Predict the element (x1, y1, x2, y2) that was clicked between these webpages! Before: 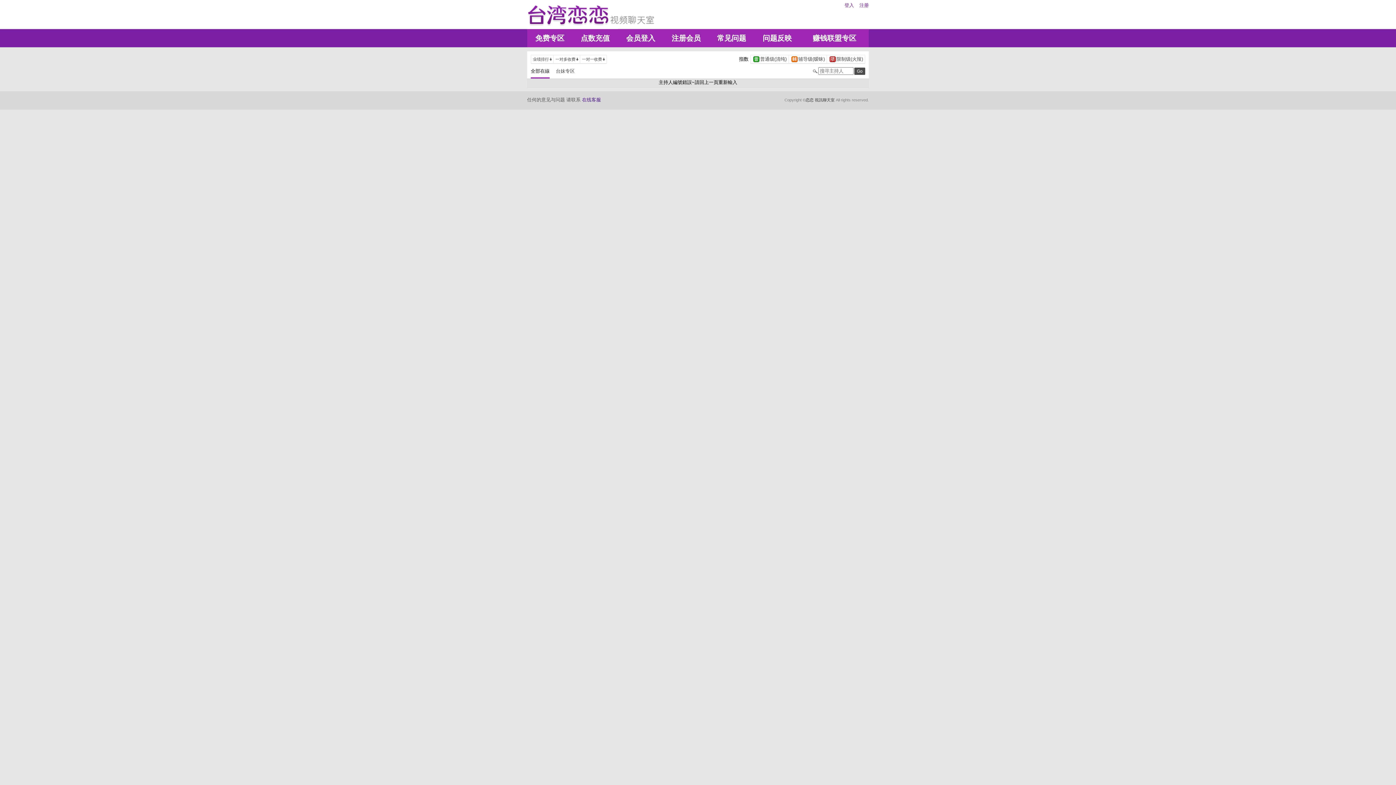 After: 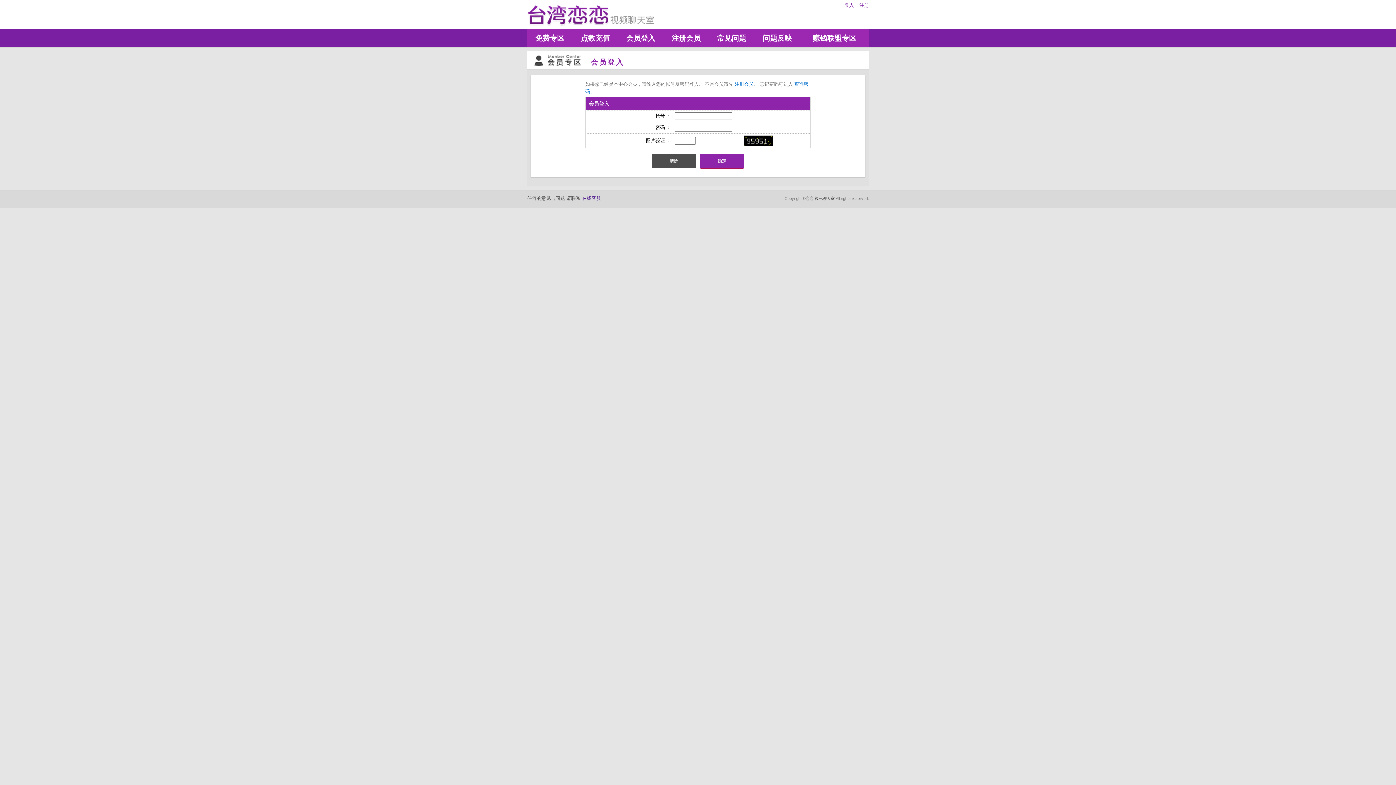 Action: bbox: (709, 29, 754, 47) label: 常见问题